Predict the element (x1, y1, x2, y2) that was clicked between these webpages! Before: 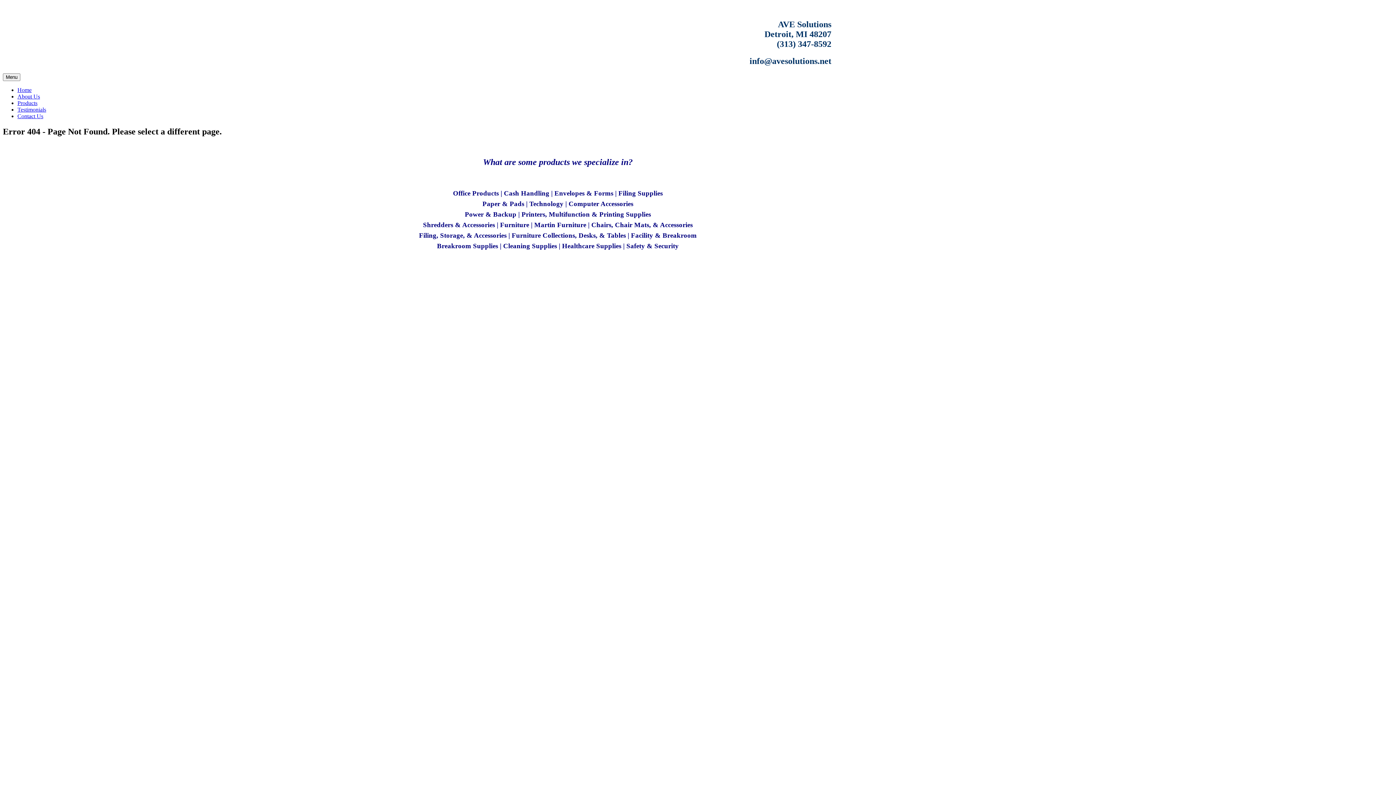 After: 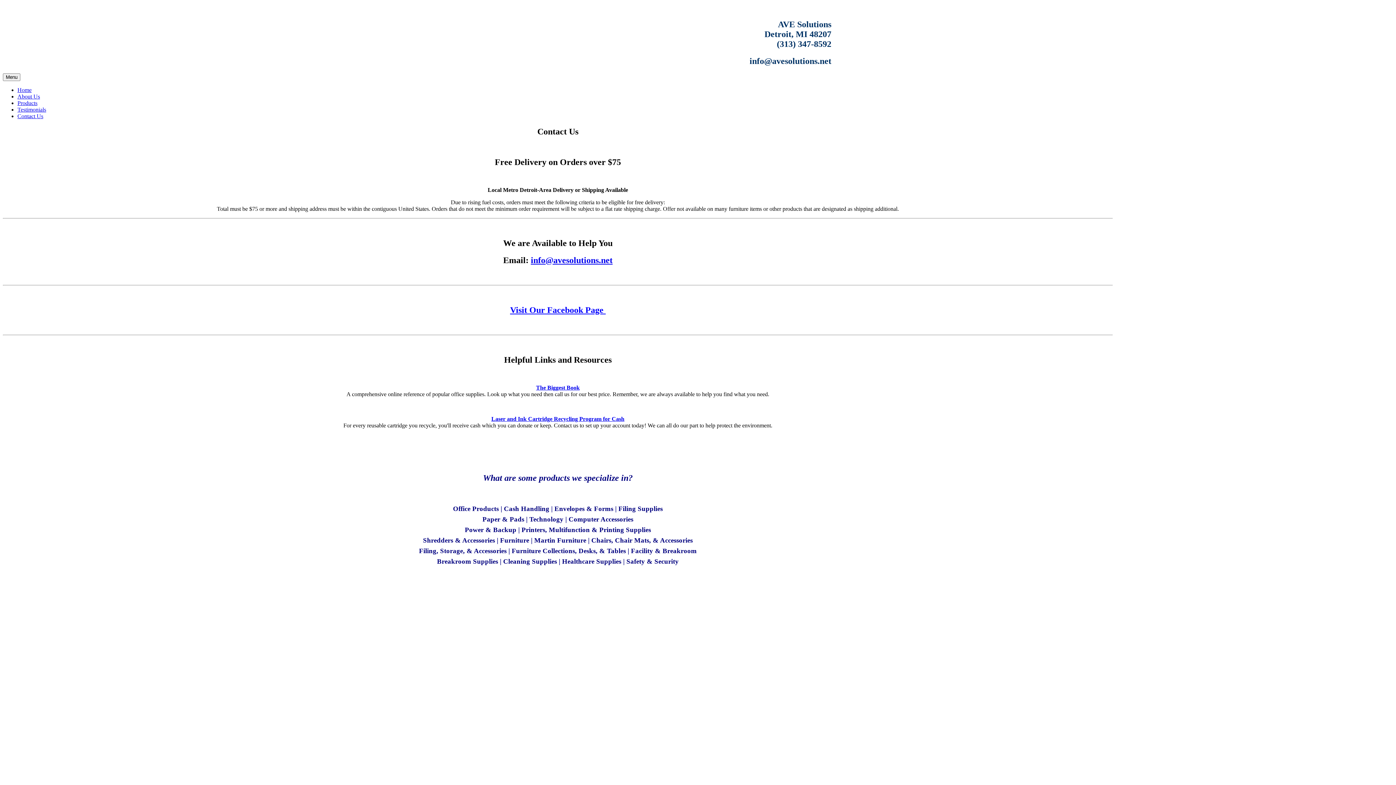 Action: bbox: (17, 112, 43, 119) label: Contact Us